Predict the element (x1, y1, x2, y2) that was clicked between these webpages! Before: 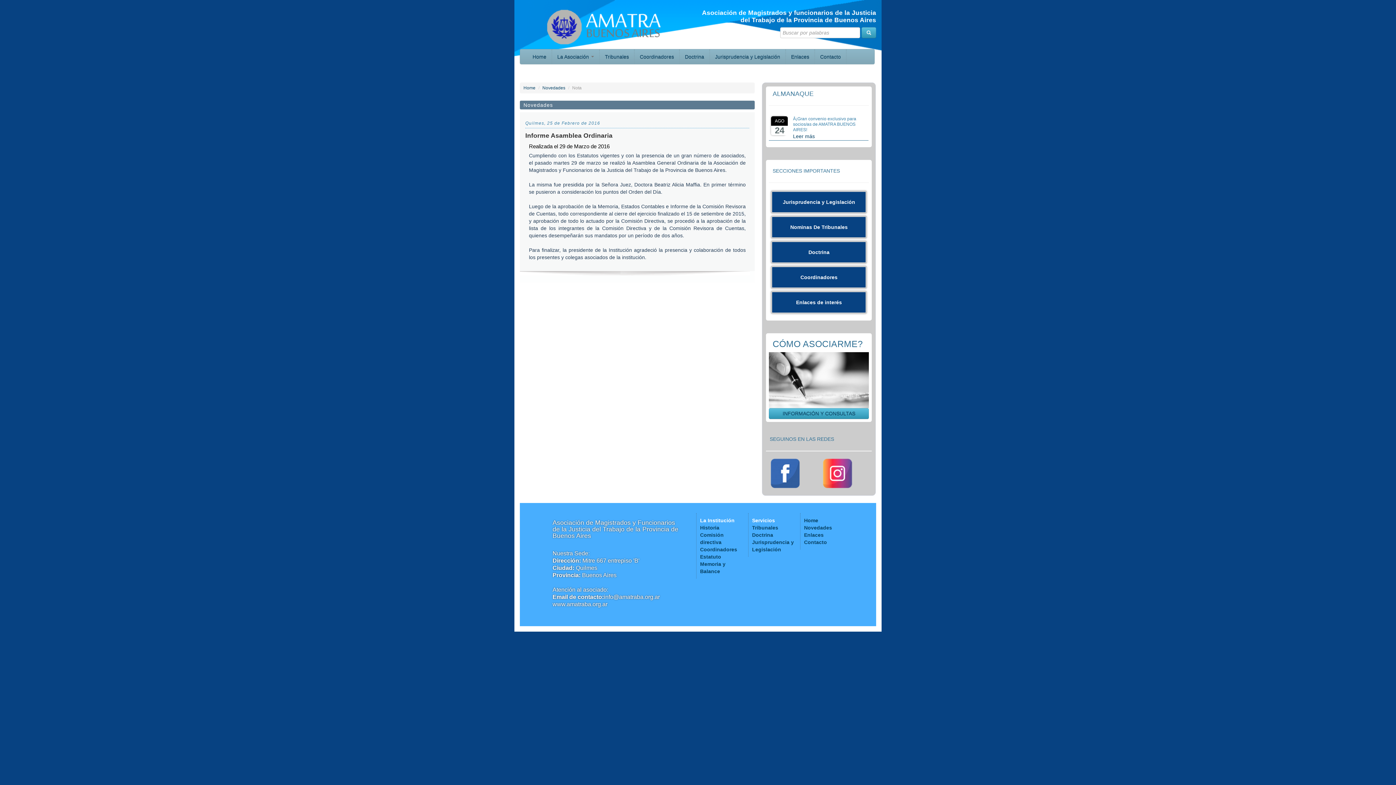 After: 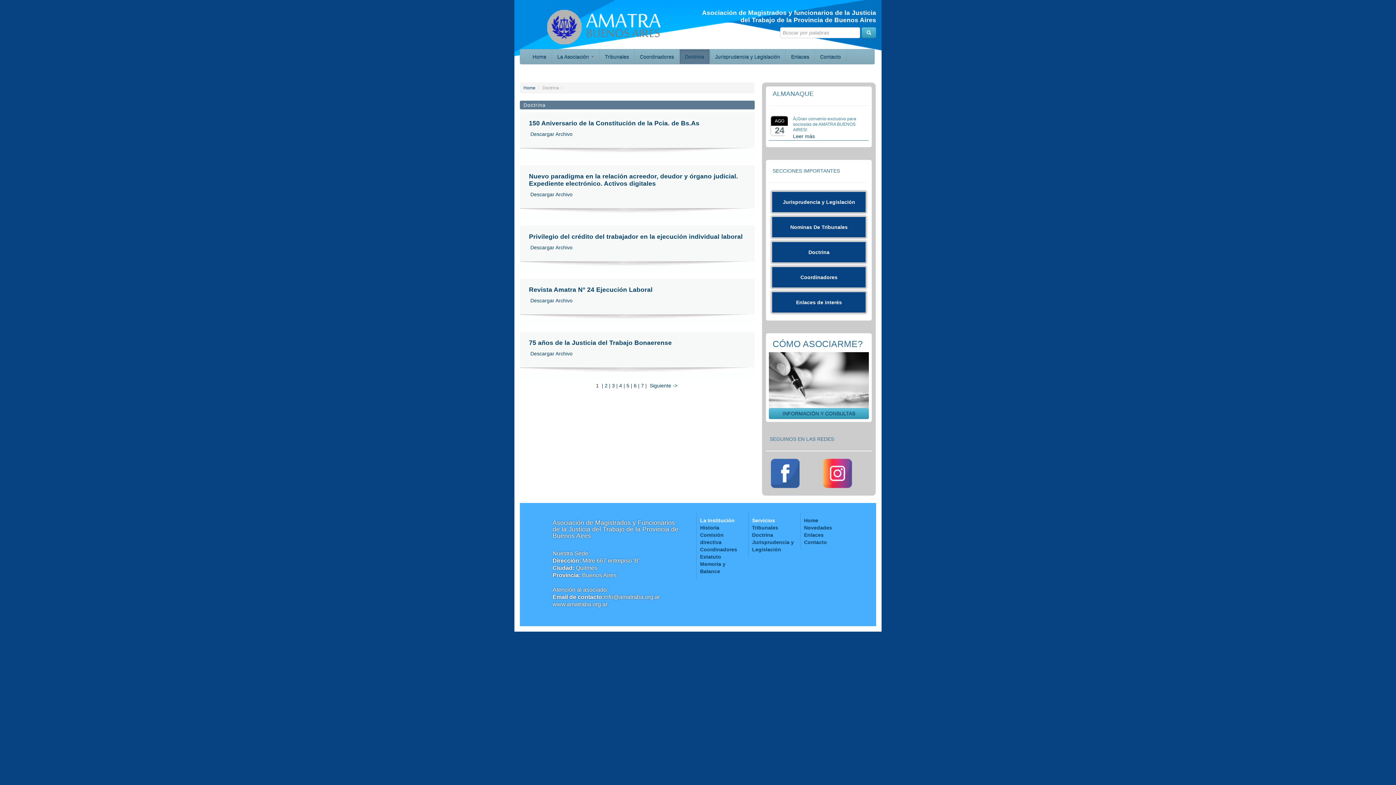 Action: bbox: (680, 49, 710, 64) label: Doctrina